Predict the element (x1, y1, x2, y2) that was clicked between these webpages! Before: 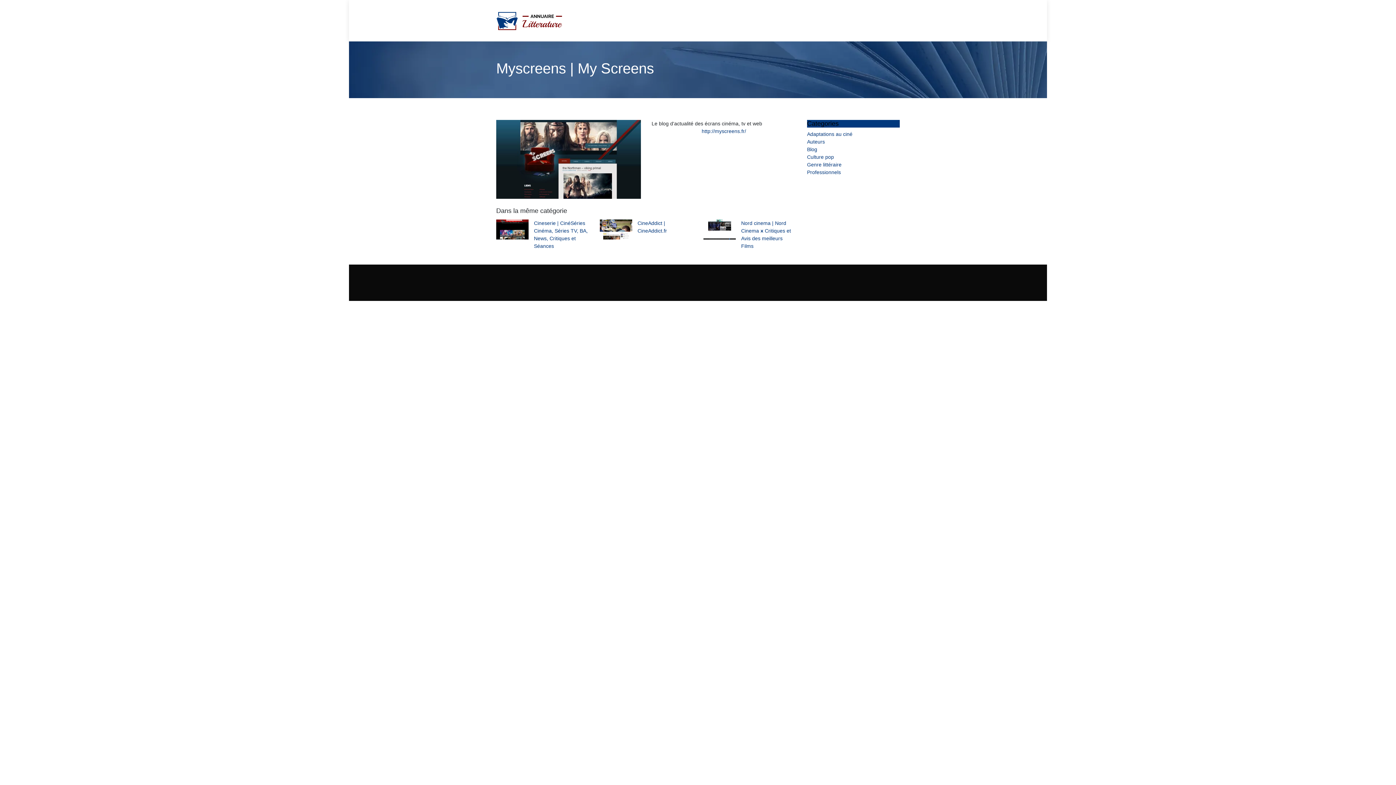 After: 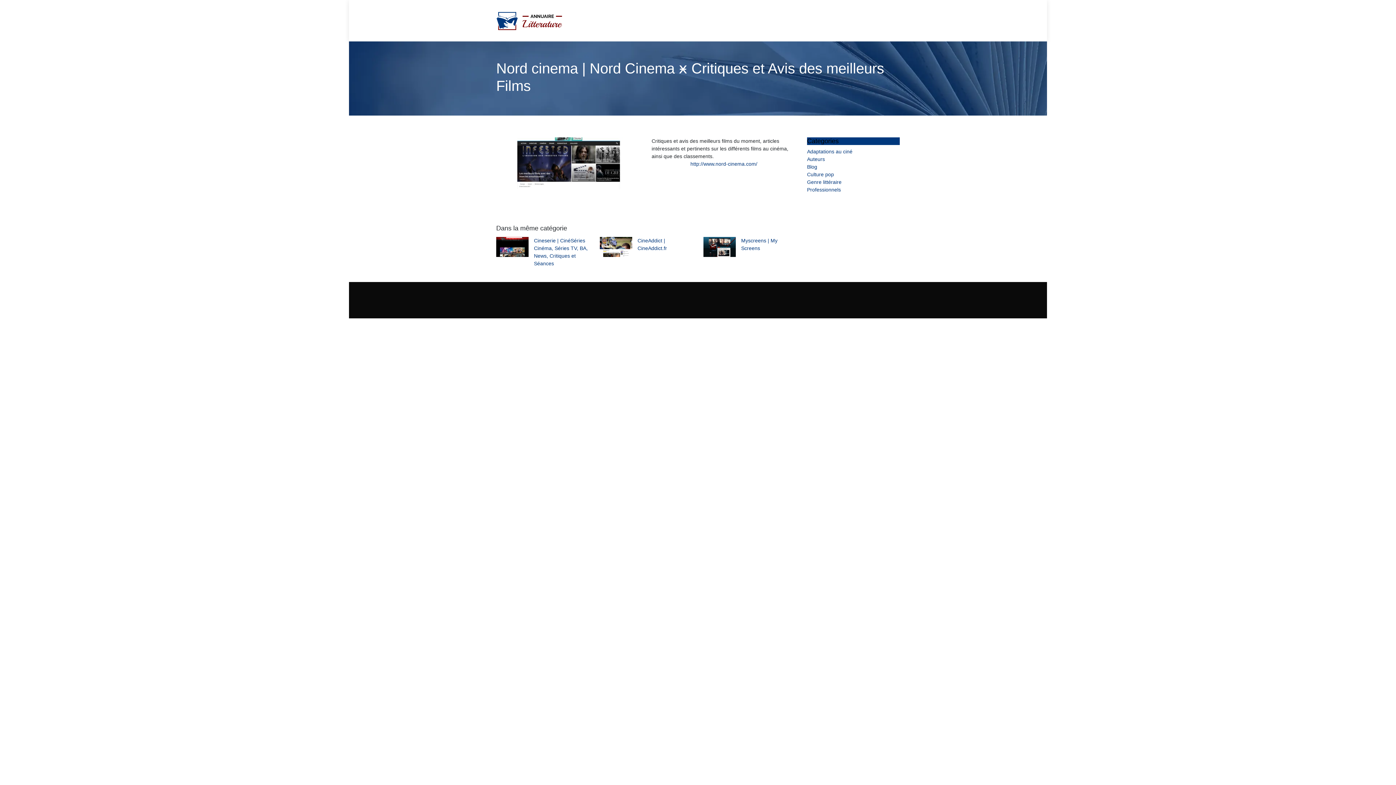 Action: label: Nord cinema | Nord Cinema ӿ Critiques et Avis des meilleurs Films bbox: (703, 219, 796, 250)